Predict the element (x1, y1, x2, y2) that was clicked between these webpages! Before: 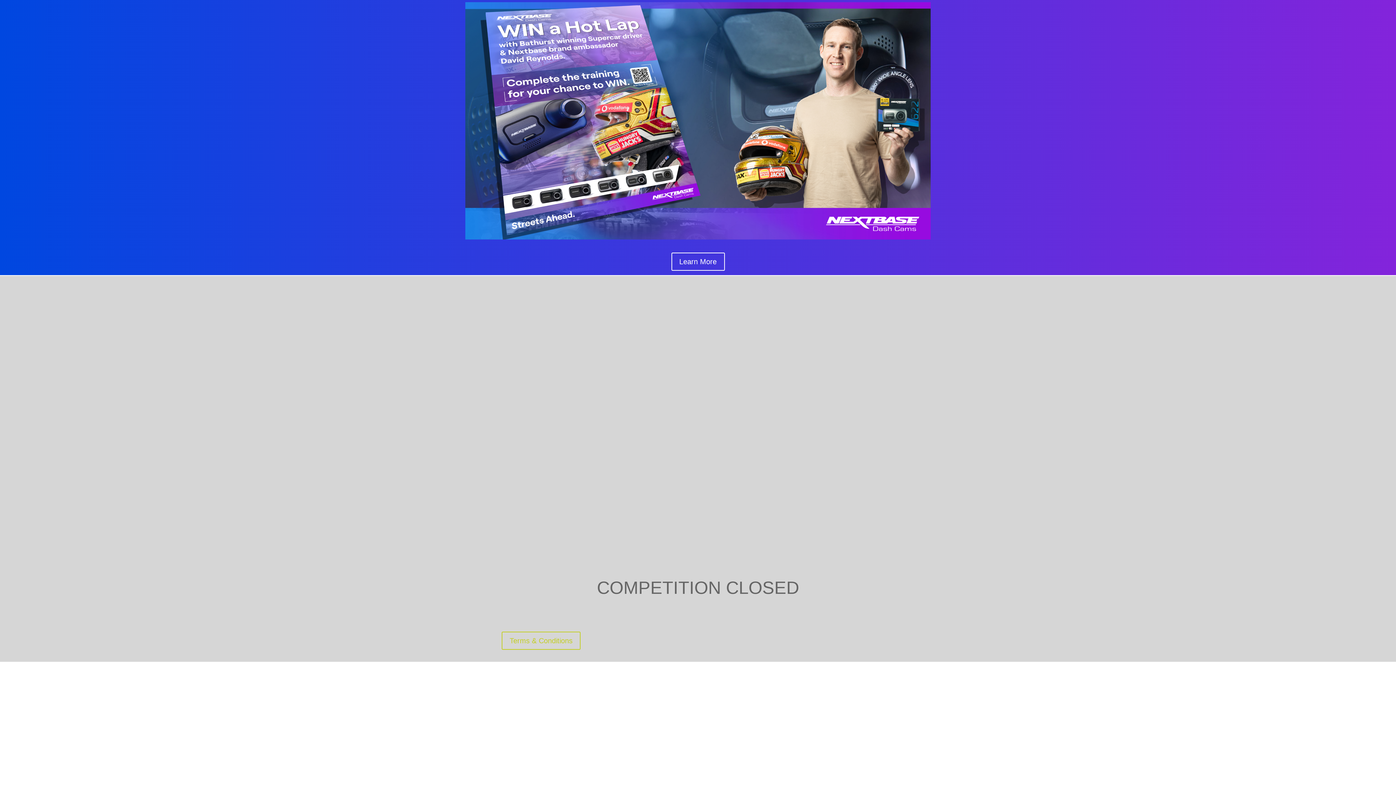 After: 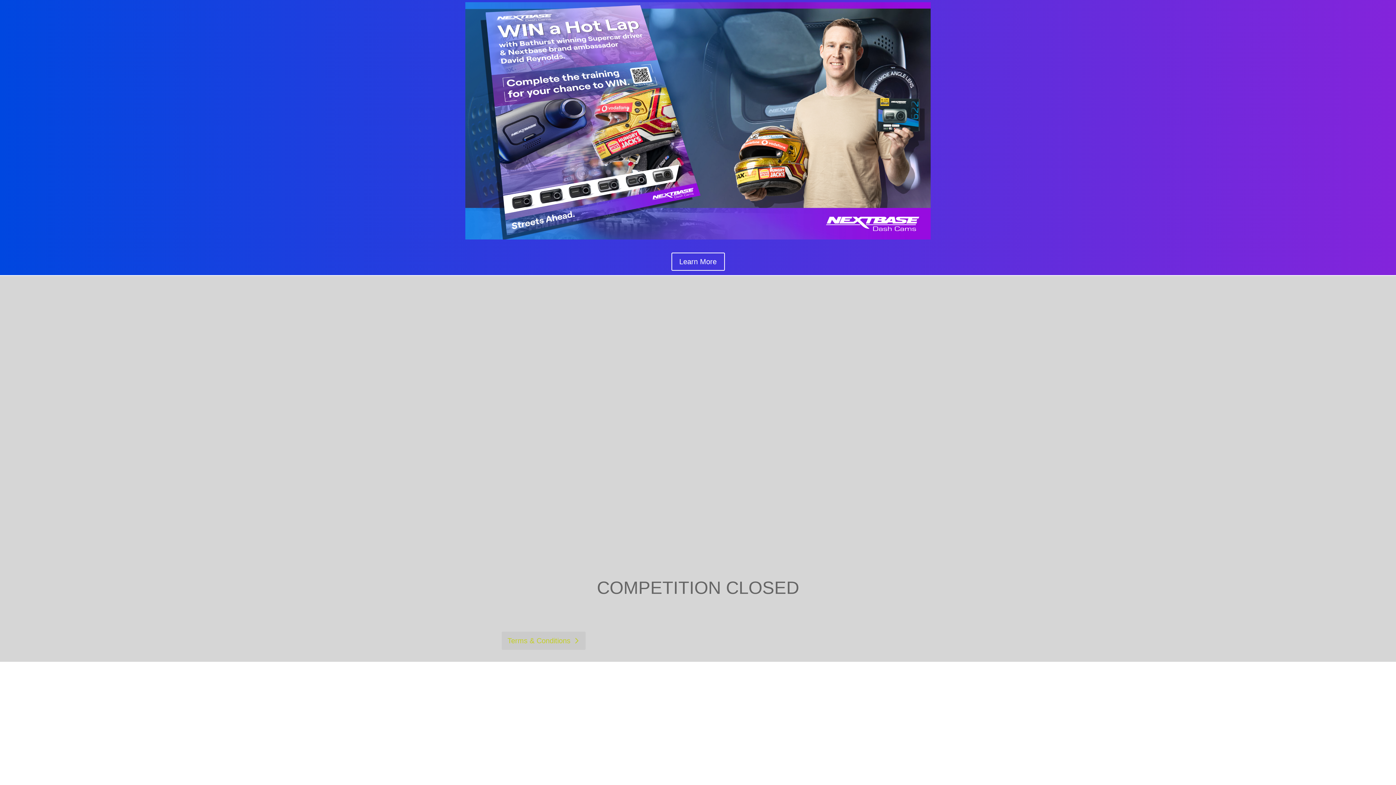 Action: bbox: (501, 632, 580, 650) label: Terms & Conditions